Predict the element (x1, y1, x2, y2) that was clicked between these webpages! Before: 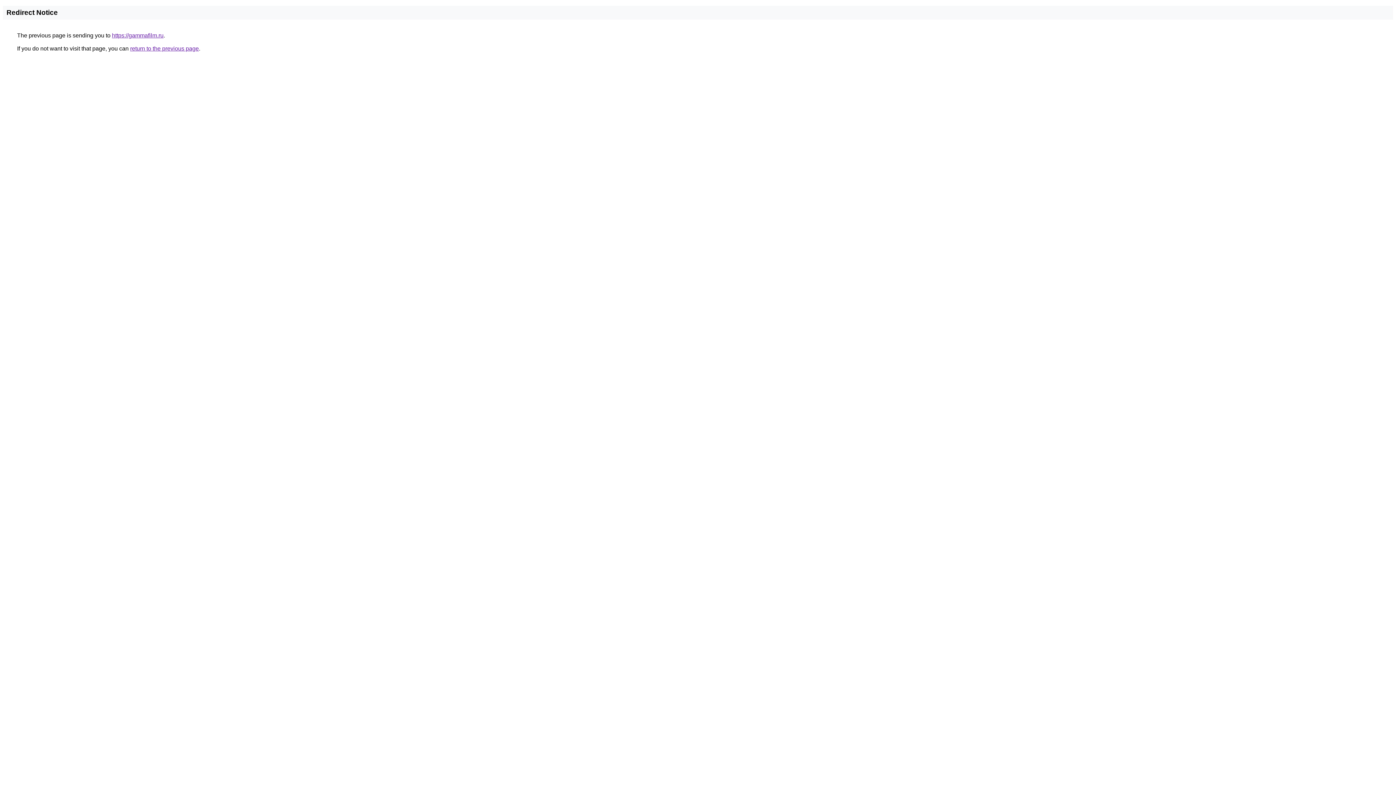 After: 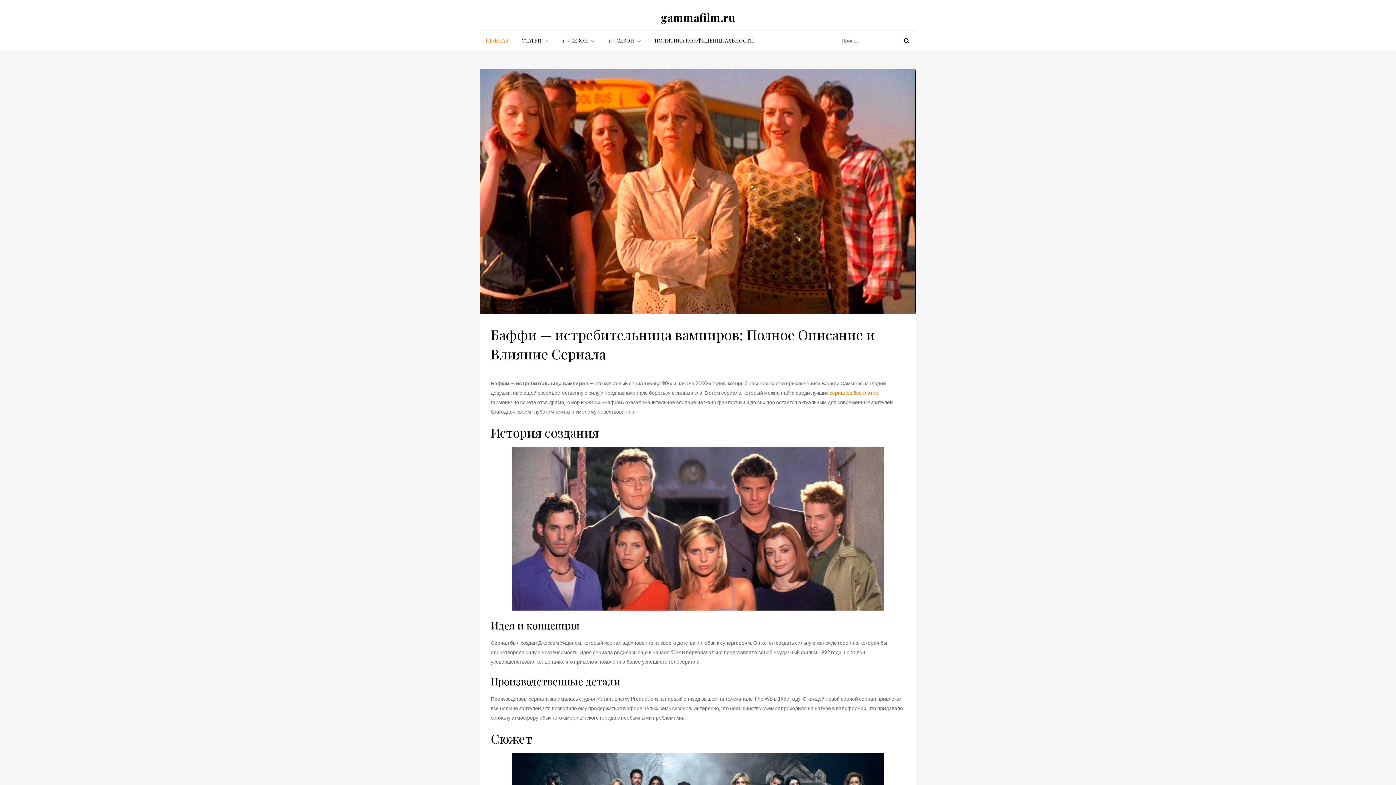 Action: label: https://gammafilm.ru bbox: (112, 32, 163, 38)